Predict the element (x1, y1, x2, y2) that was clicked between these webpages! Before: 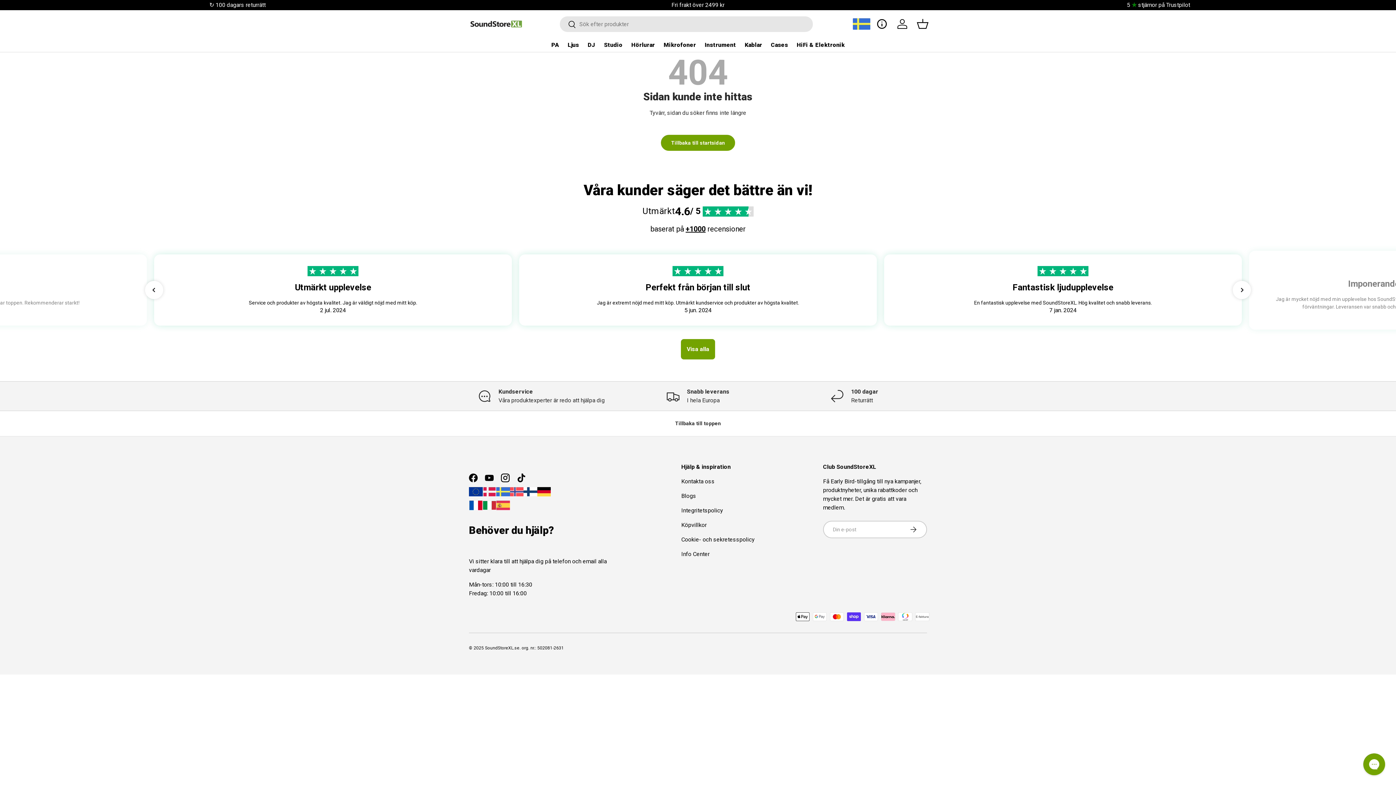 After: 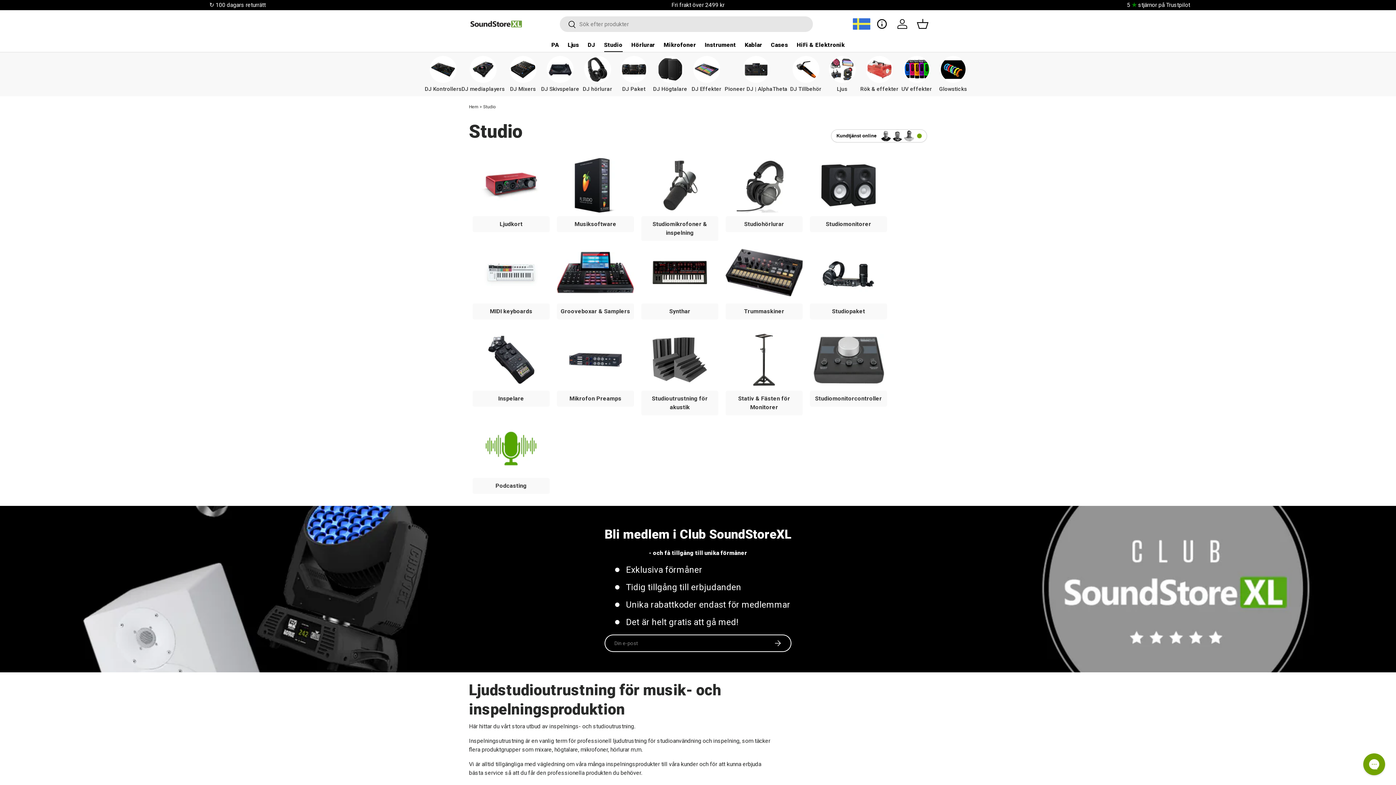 Action: label: Studio bbox: (604, 37, 622, 52)